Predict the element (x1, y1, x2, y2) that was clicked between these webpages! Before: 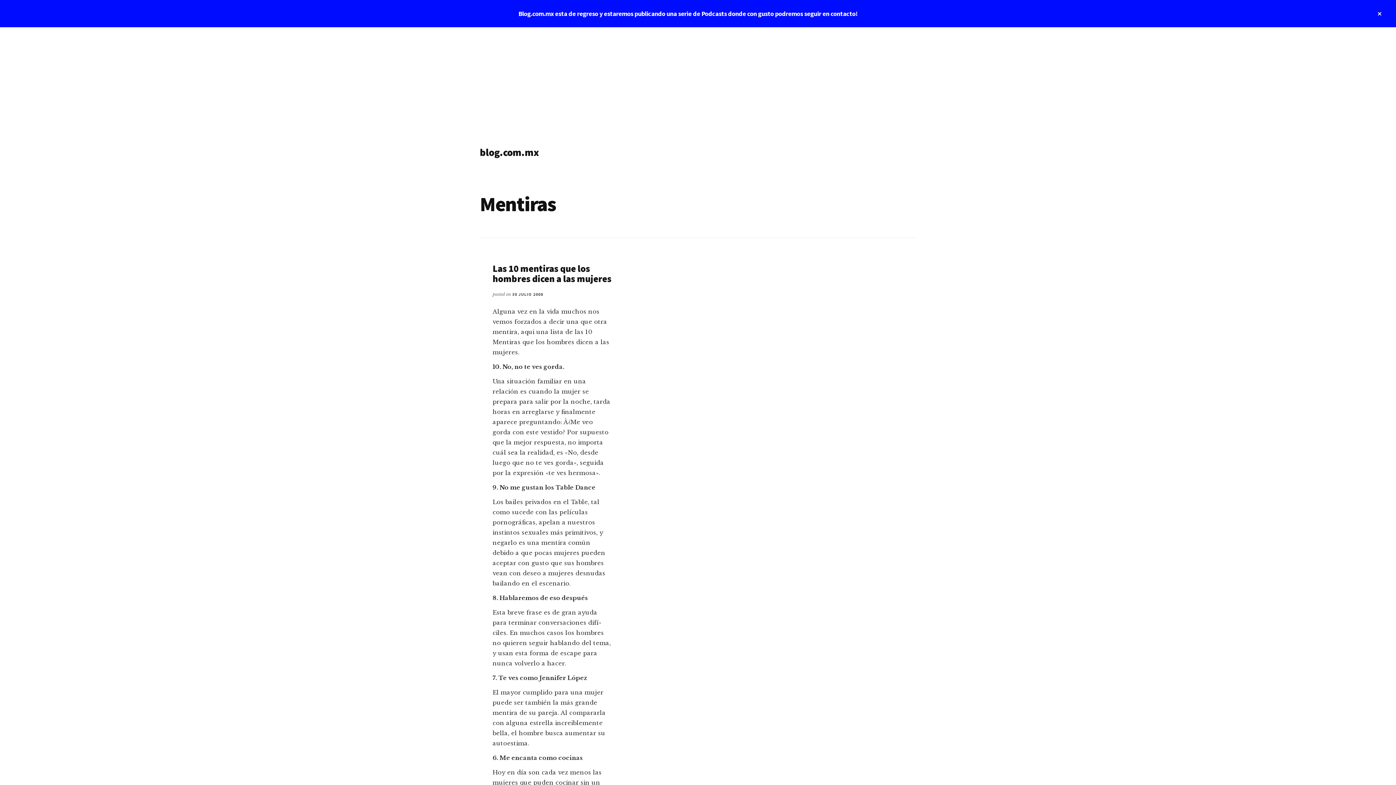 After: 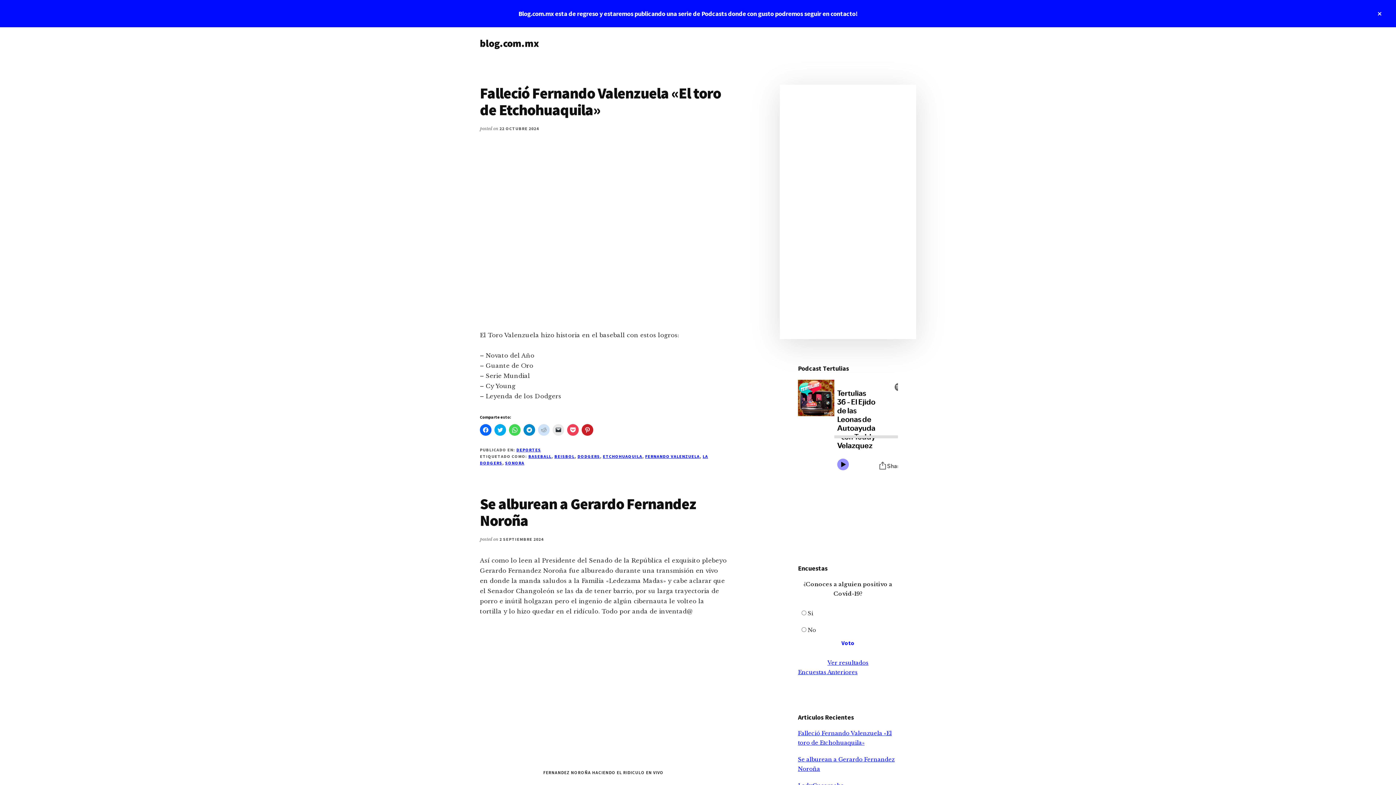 Action: bbox: (480, 145, 538, 158) label: blog.com.mx